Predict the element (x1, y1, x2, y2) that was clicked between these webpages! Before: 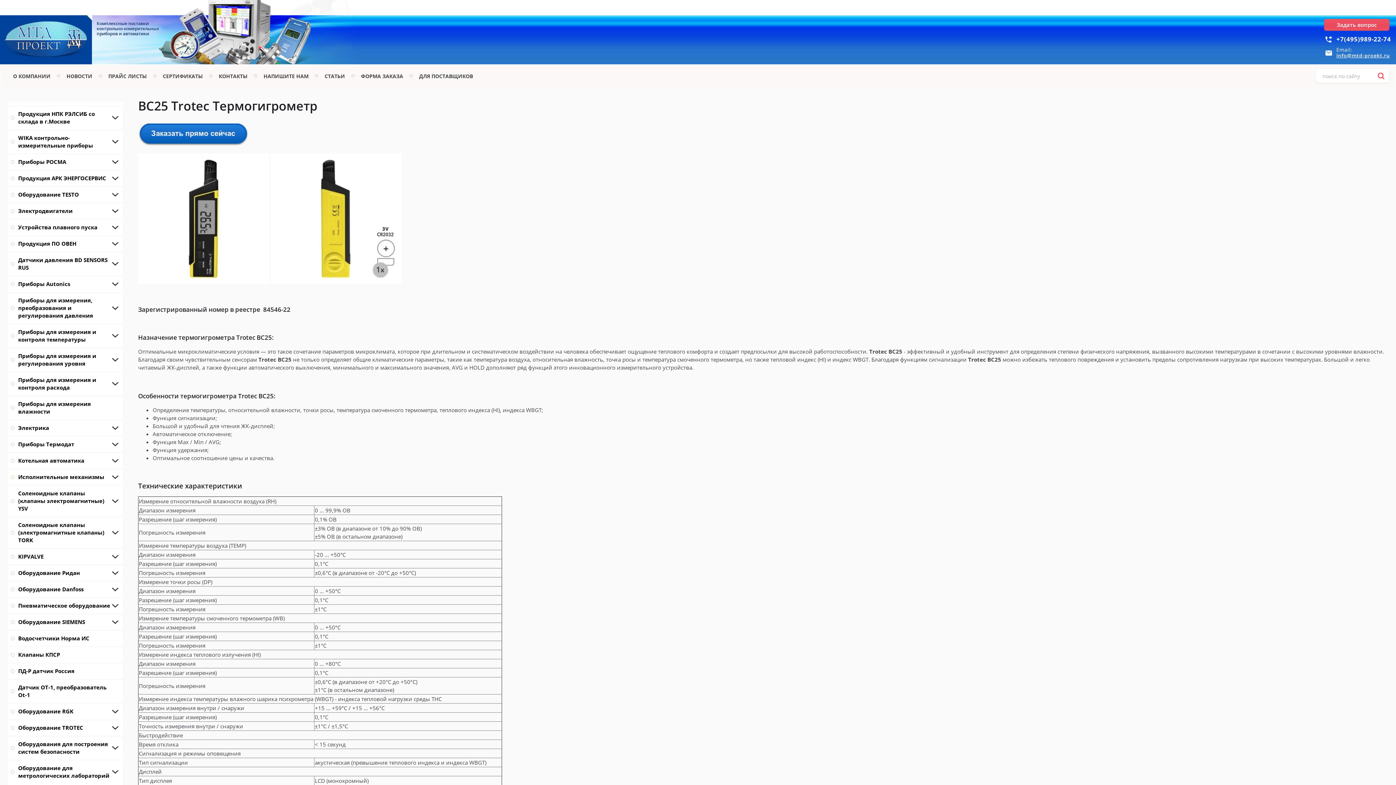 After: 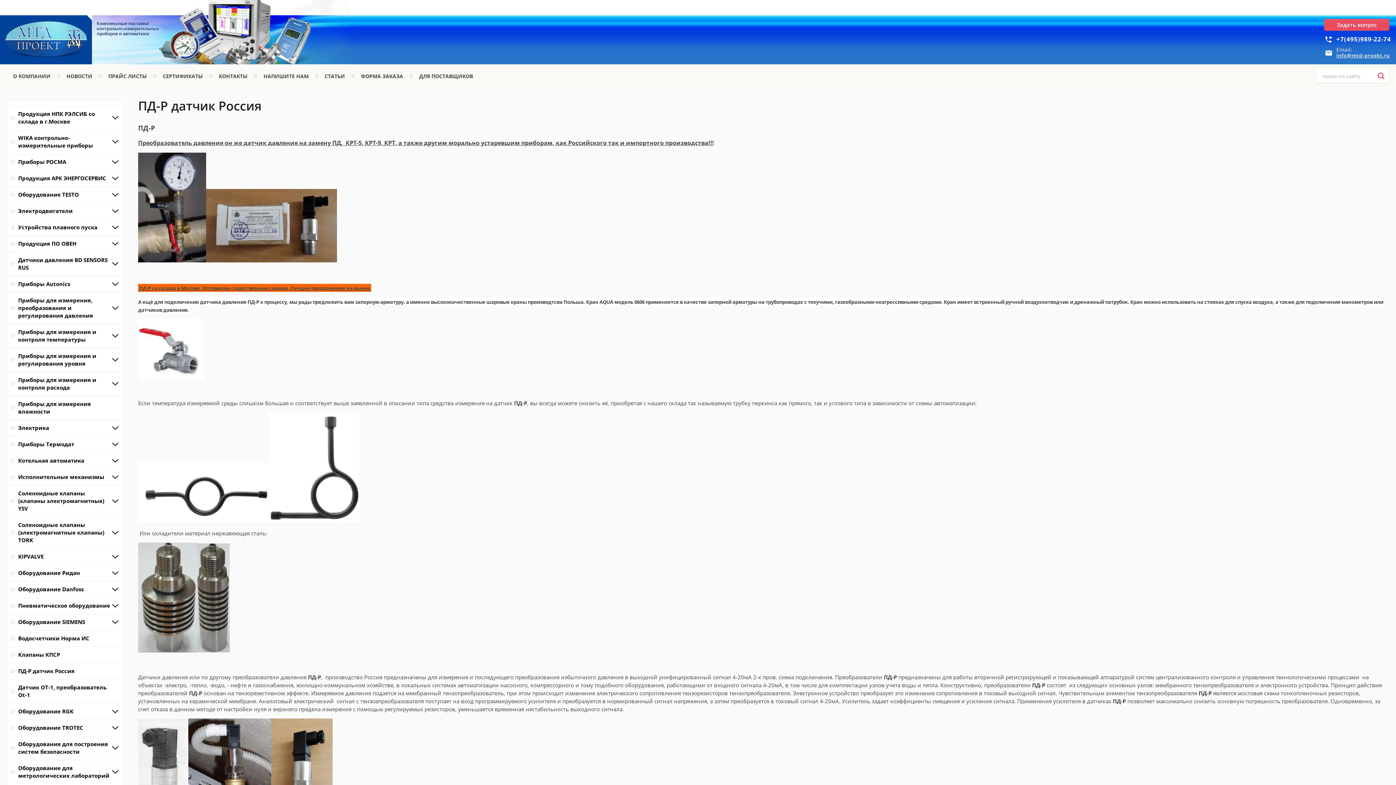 Action: bbox: (7, 663, 123, 679) label: ПД-Р датчик Россия